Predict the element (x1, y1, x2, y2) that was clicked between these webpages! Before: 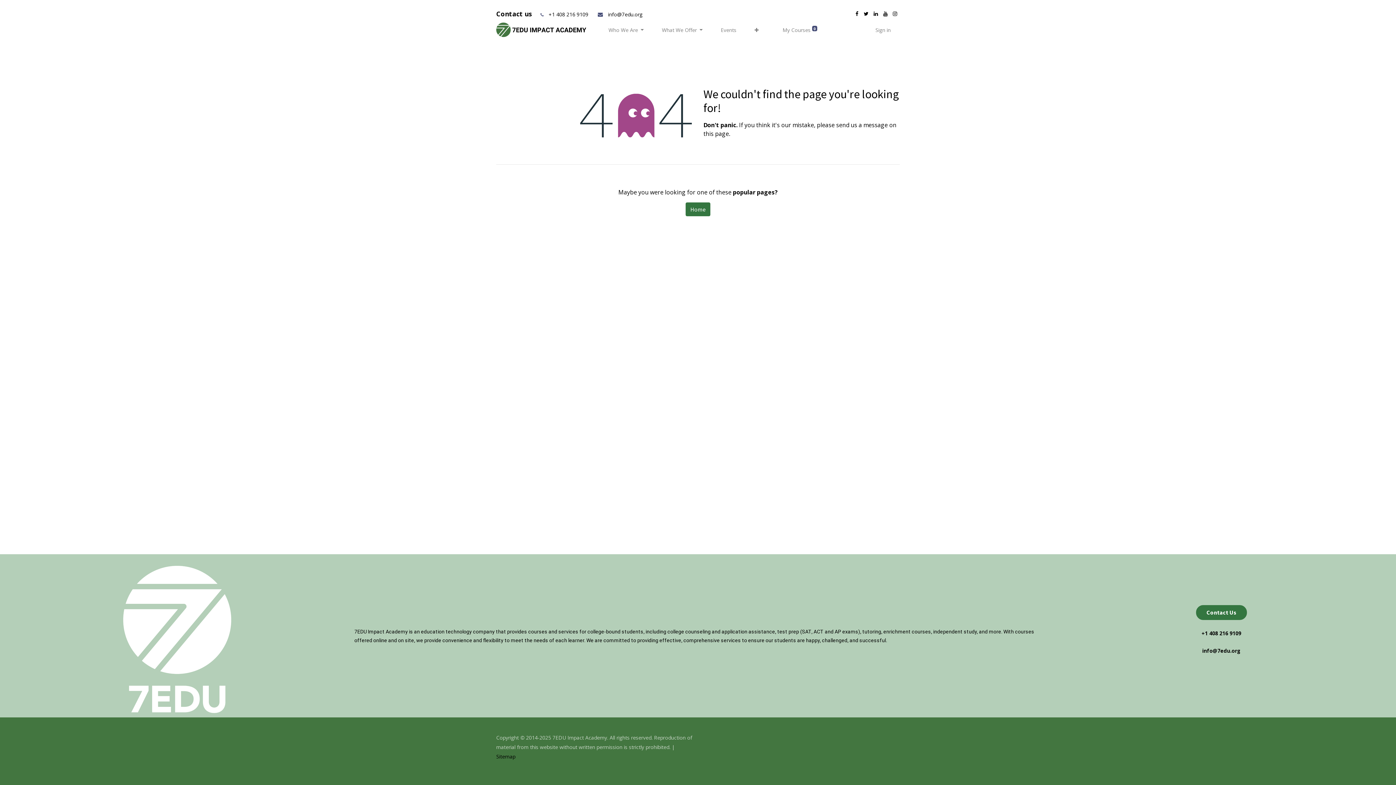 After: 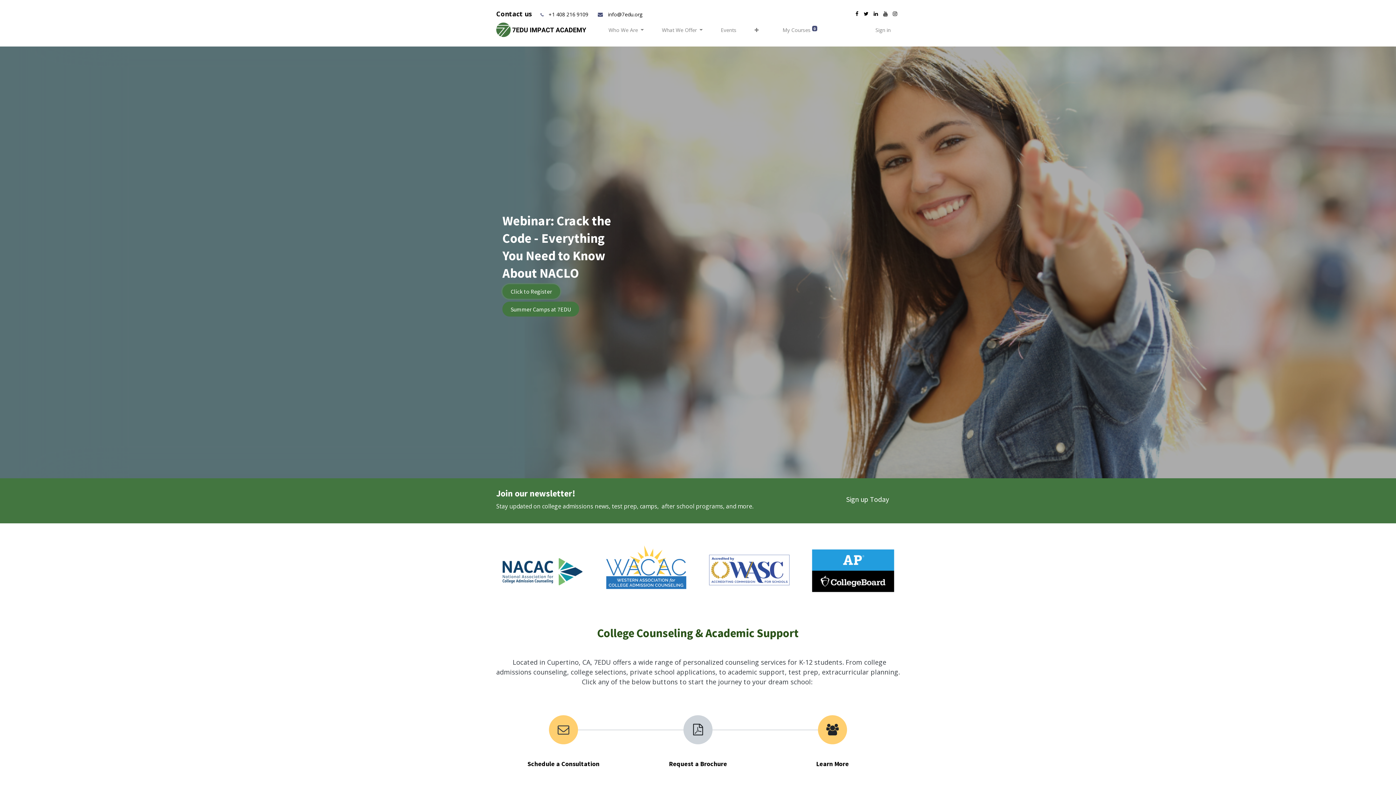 Action: label: Home bbox: (685, 202, 710, 216)